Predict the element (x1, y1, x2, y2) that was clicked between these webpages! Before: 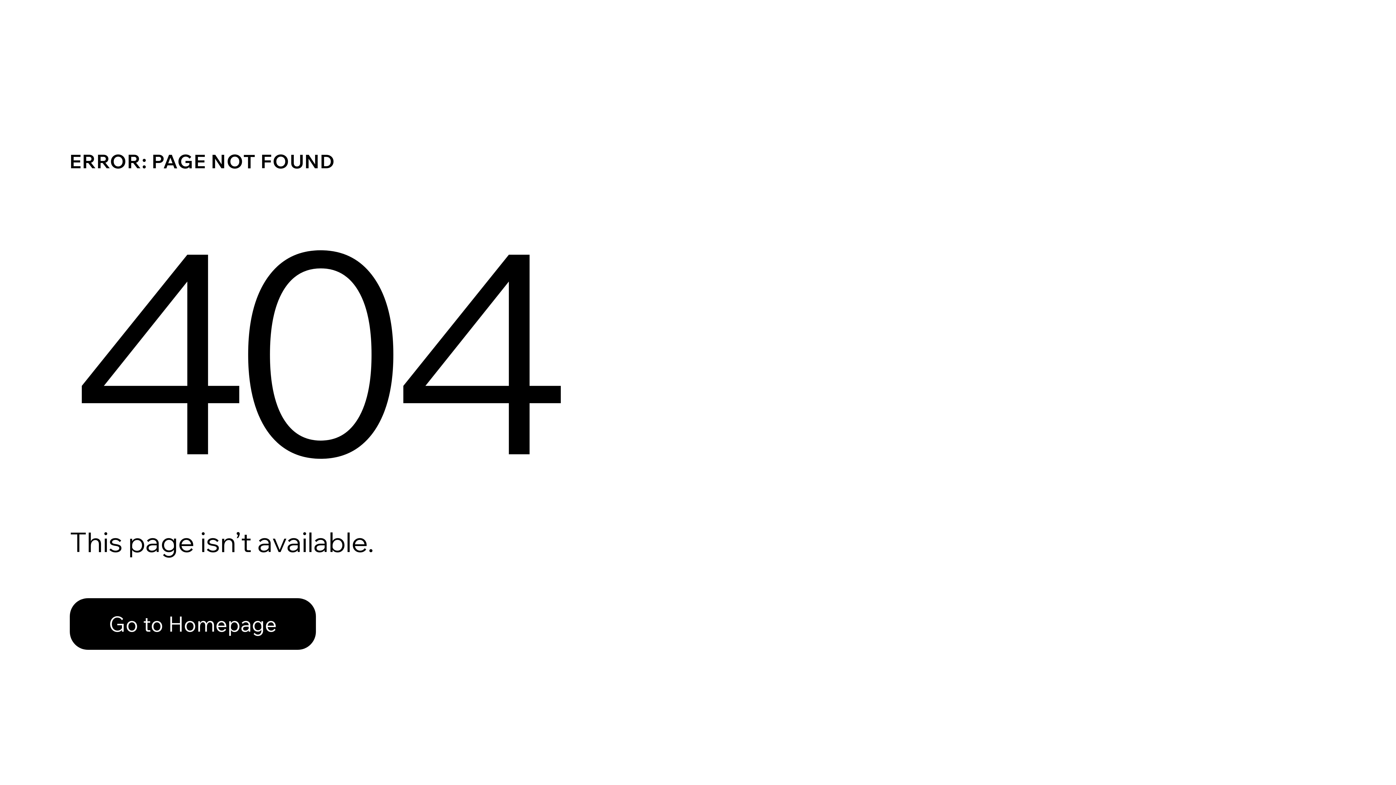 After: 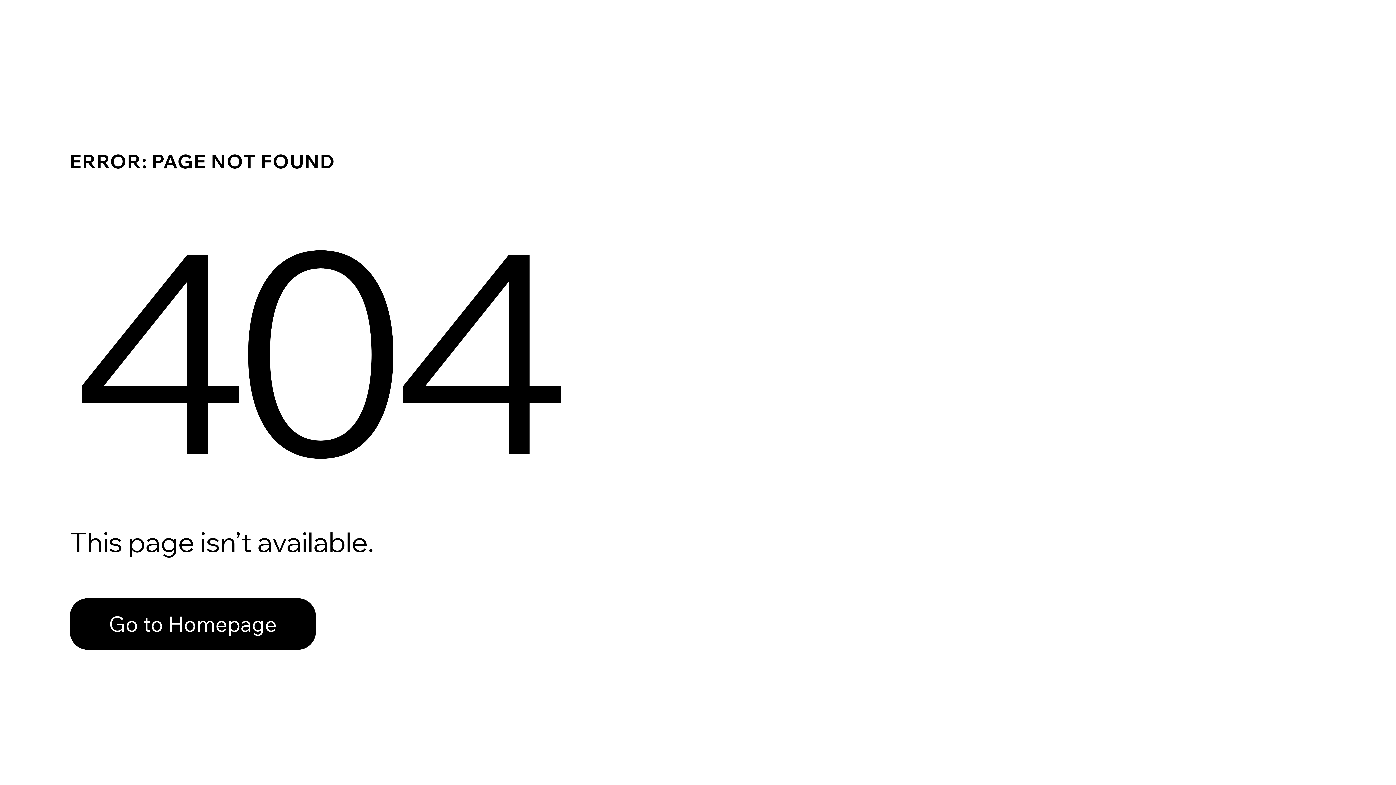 Action: label: Go to Homepage bbox: (69, 598, 316, 650)